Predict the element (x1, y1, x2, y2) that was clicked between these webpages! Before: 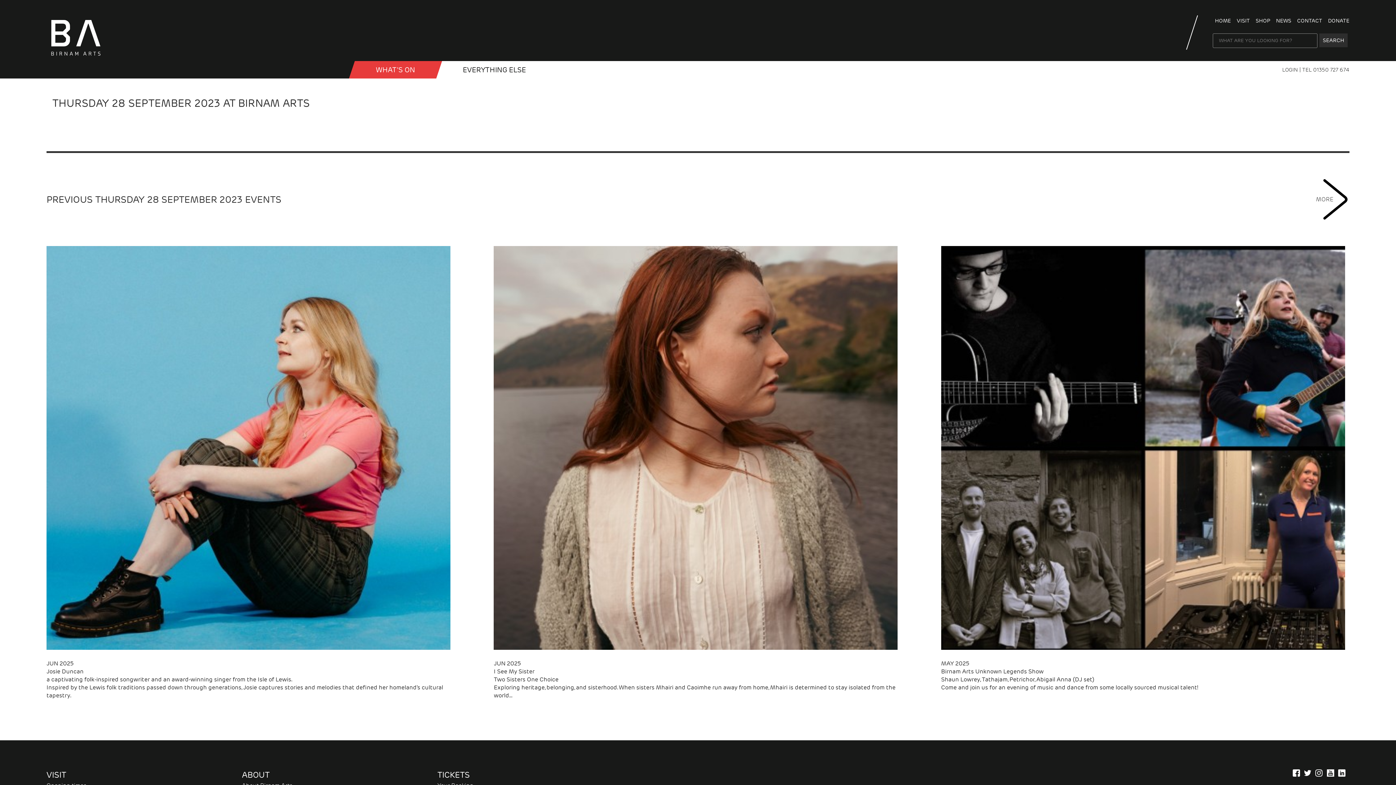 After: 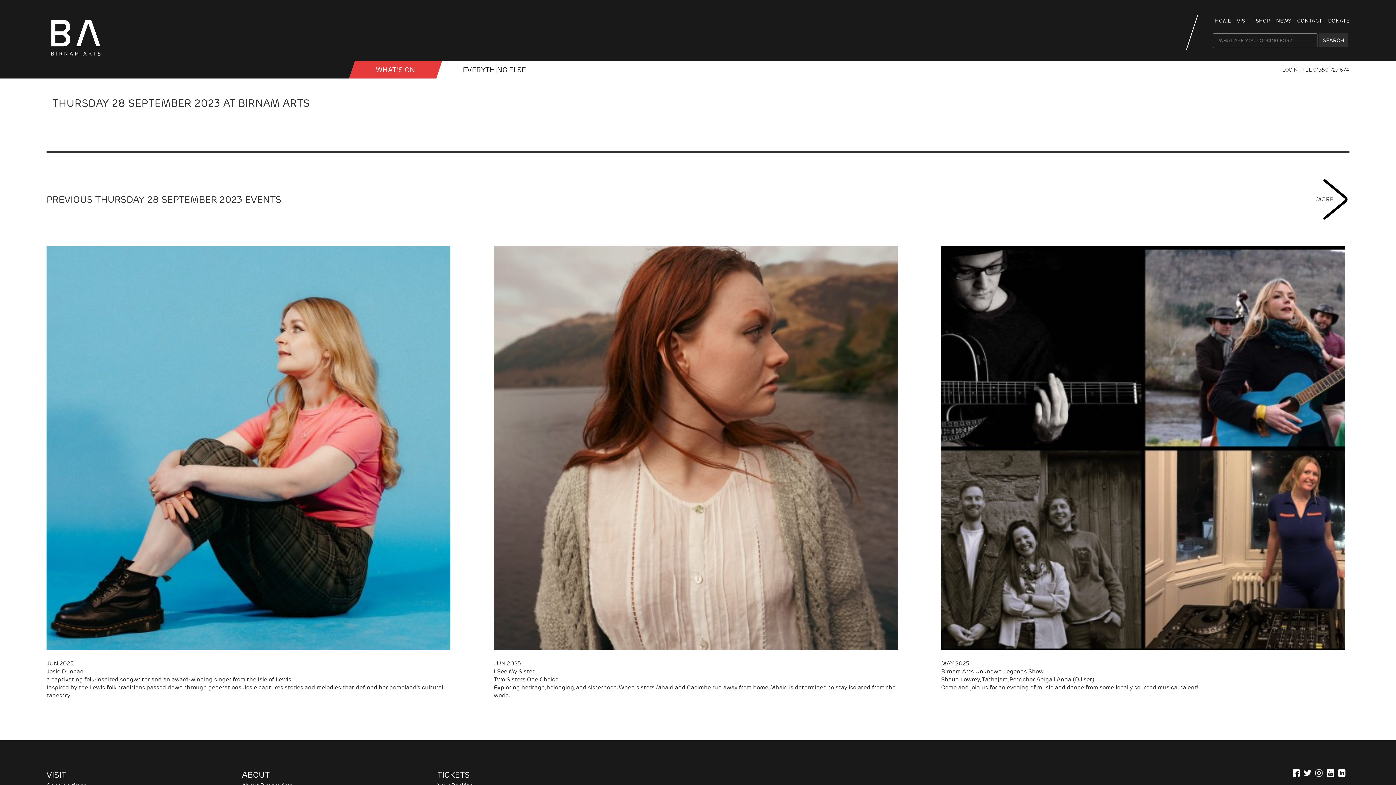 Action: bbox: (1315, 769, 1323, 777) label: Follow Us on Instagram